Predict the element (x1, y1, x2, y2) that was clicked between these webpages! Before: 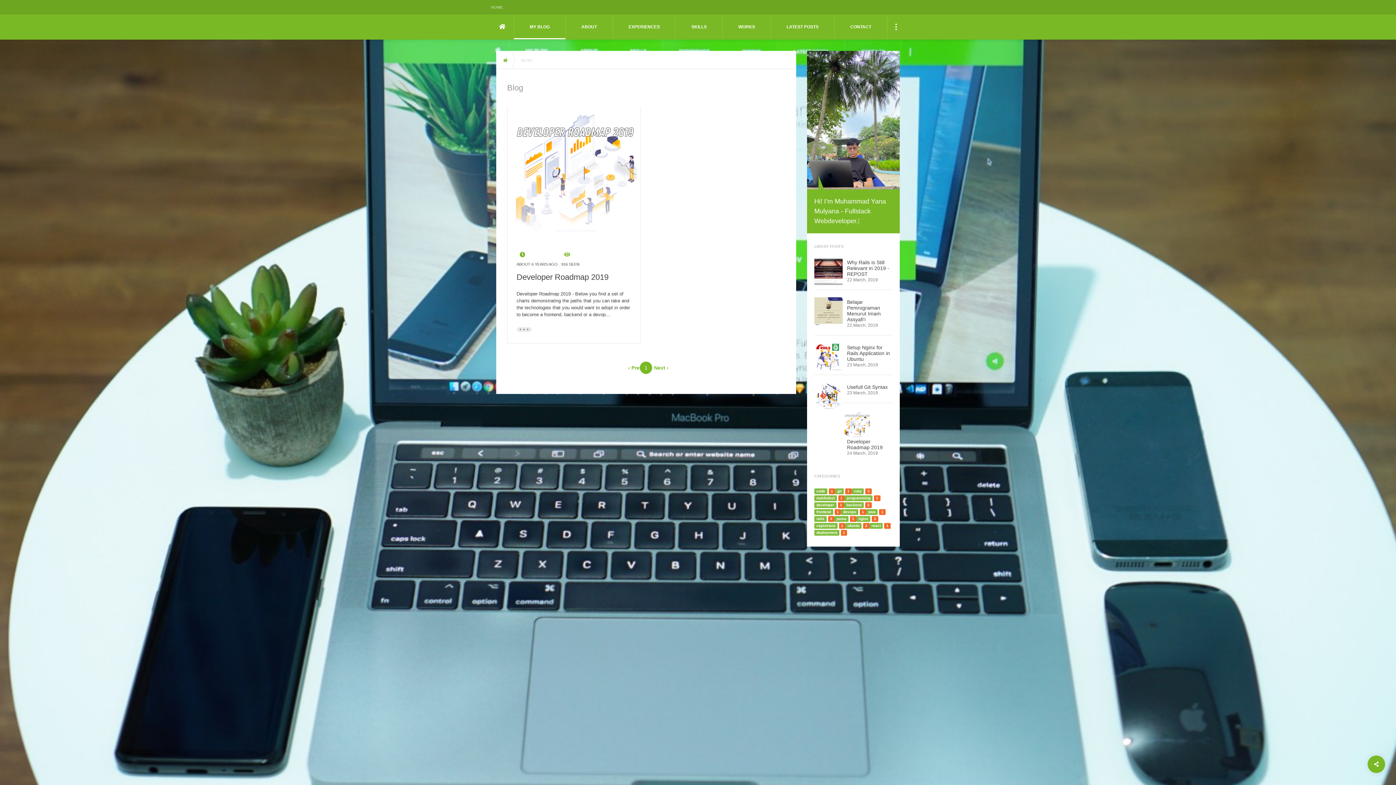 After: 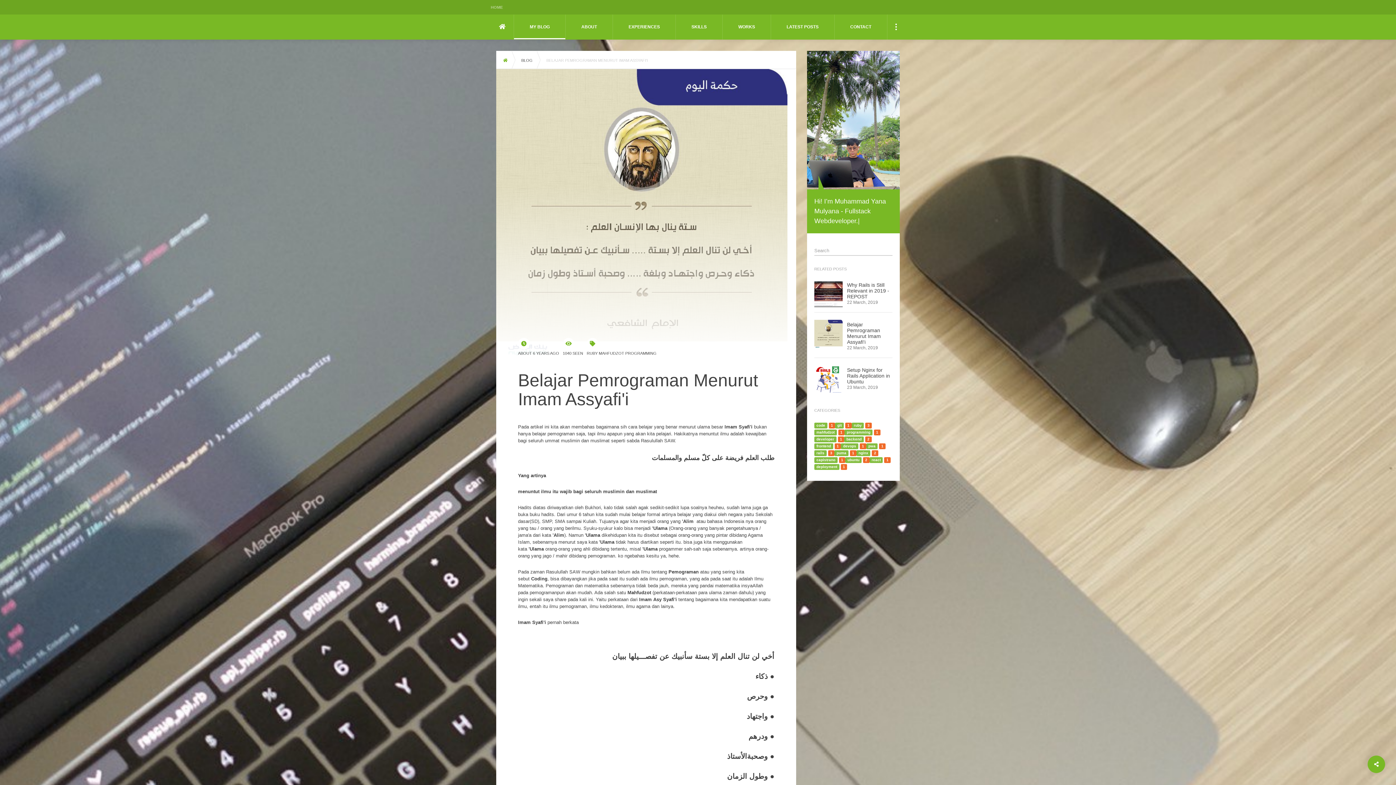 Action: label: Belajar Pemrograman Menurut Imam Assyafi'i bbox: (847, 296, 892, 320)